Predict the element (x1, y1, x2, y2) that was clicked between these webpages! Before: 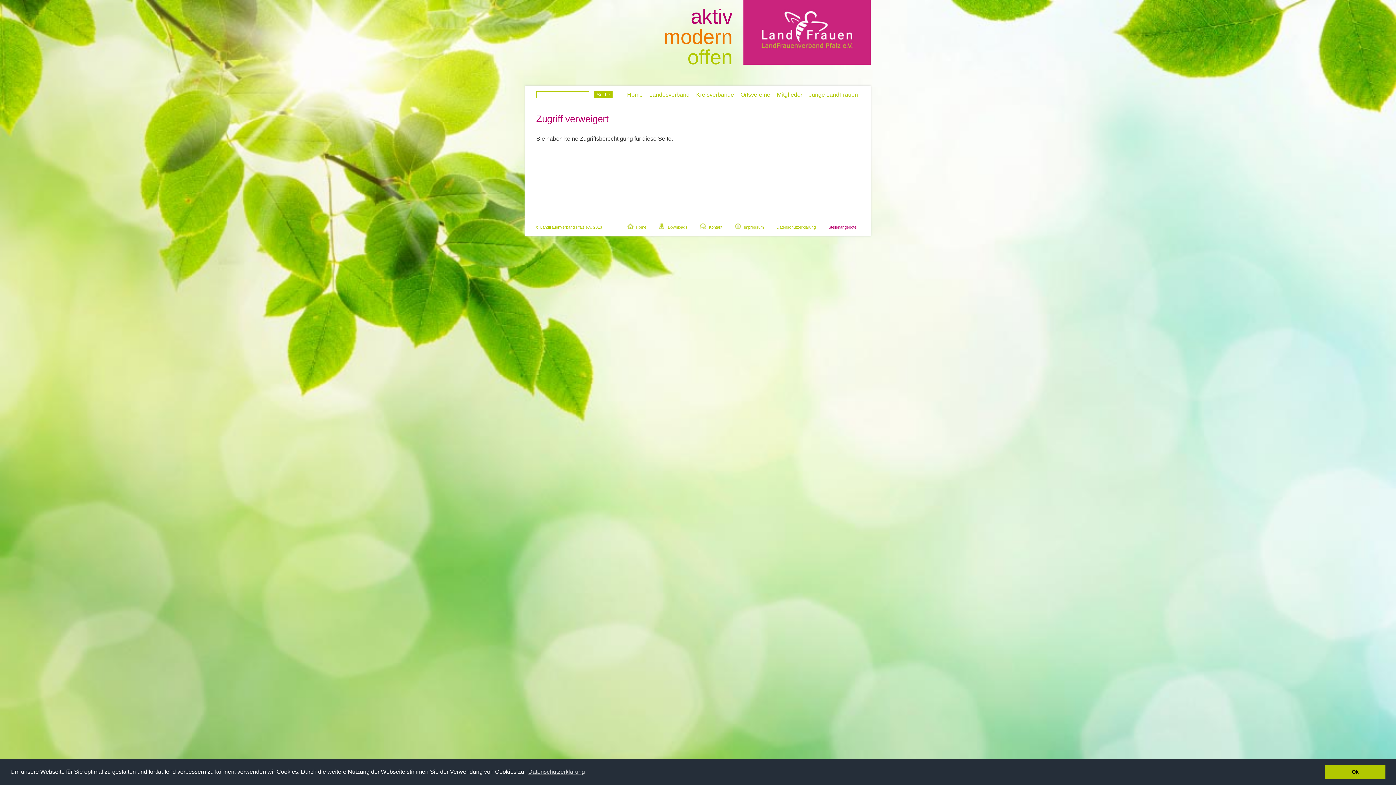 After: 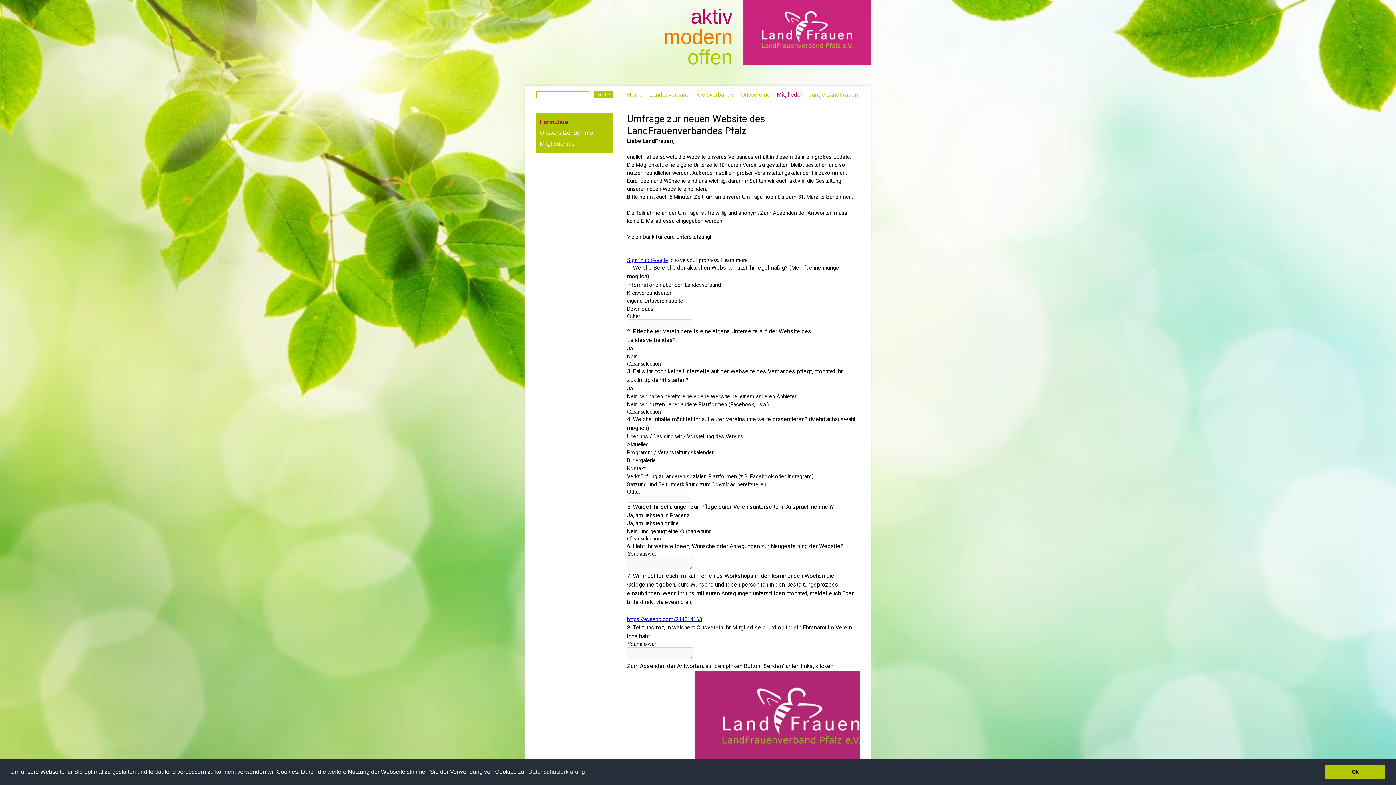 Action: label: Mitglieder bbox: (777, 91, 802, 97)